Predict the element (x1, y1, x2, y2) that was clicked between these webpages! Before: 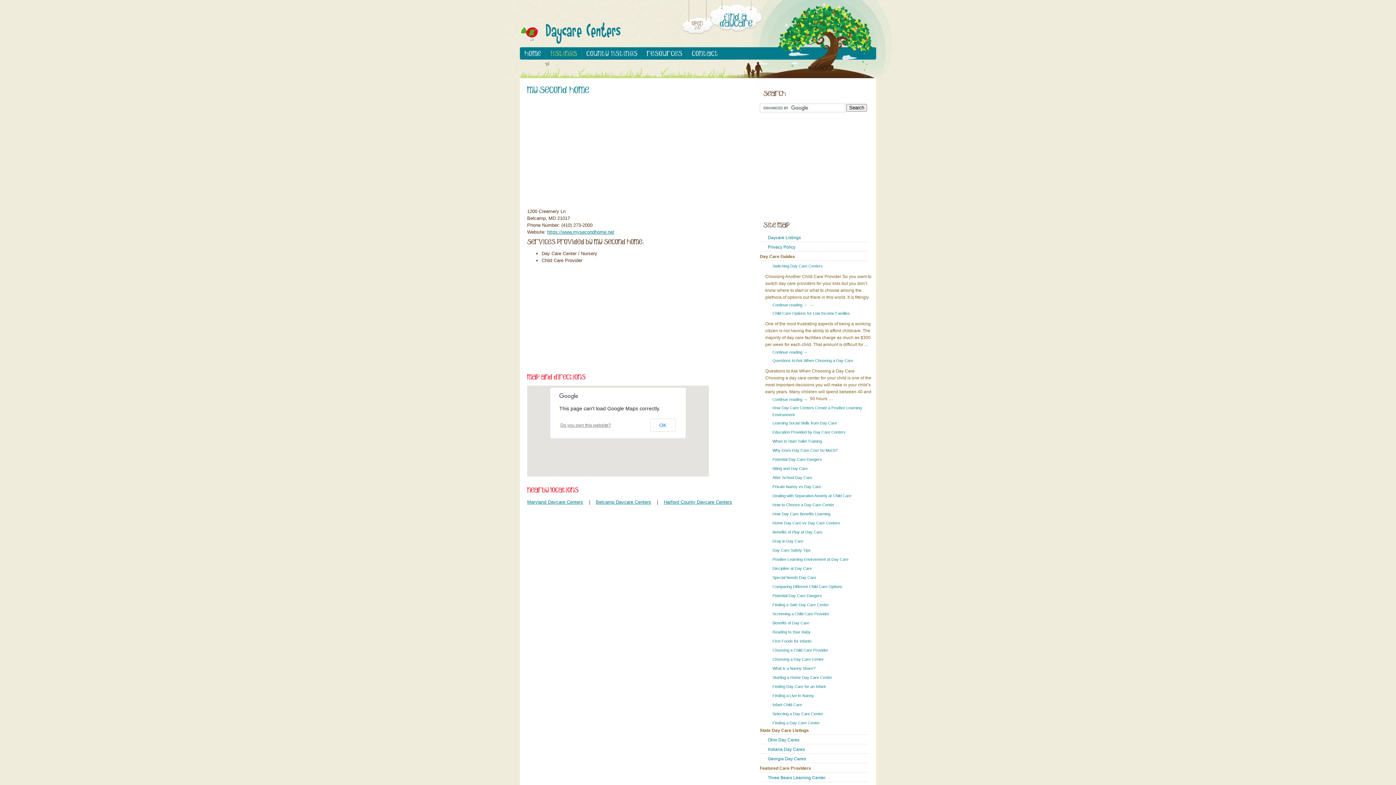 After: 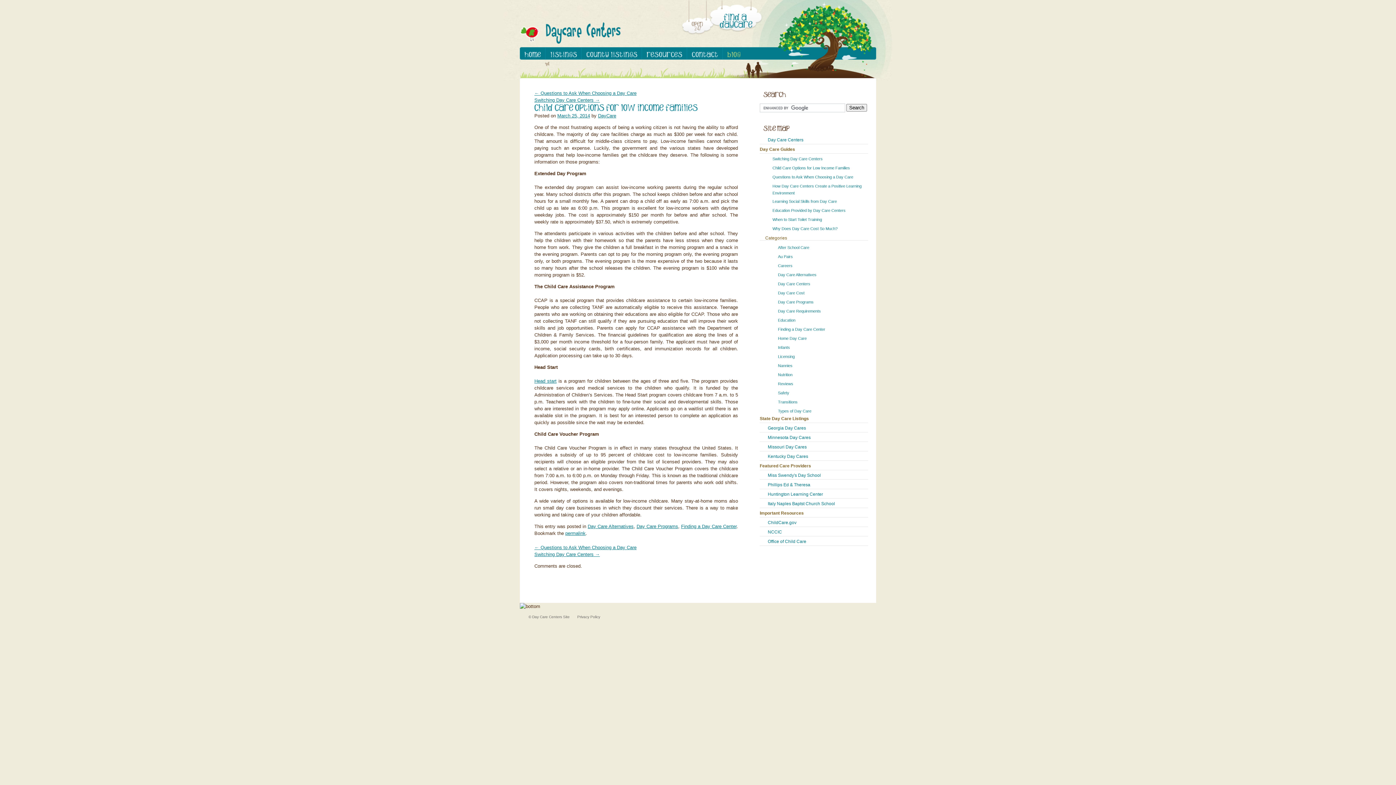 Action: label: Child Care Options for Low Income Families bbox: (765, 309, 852, 317)